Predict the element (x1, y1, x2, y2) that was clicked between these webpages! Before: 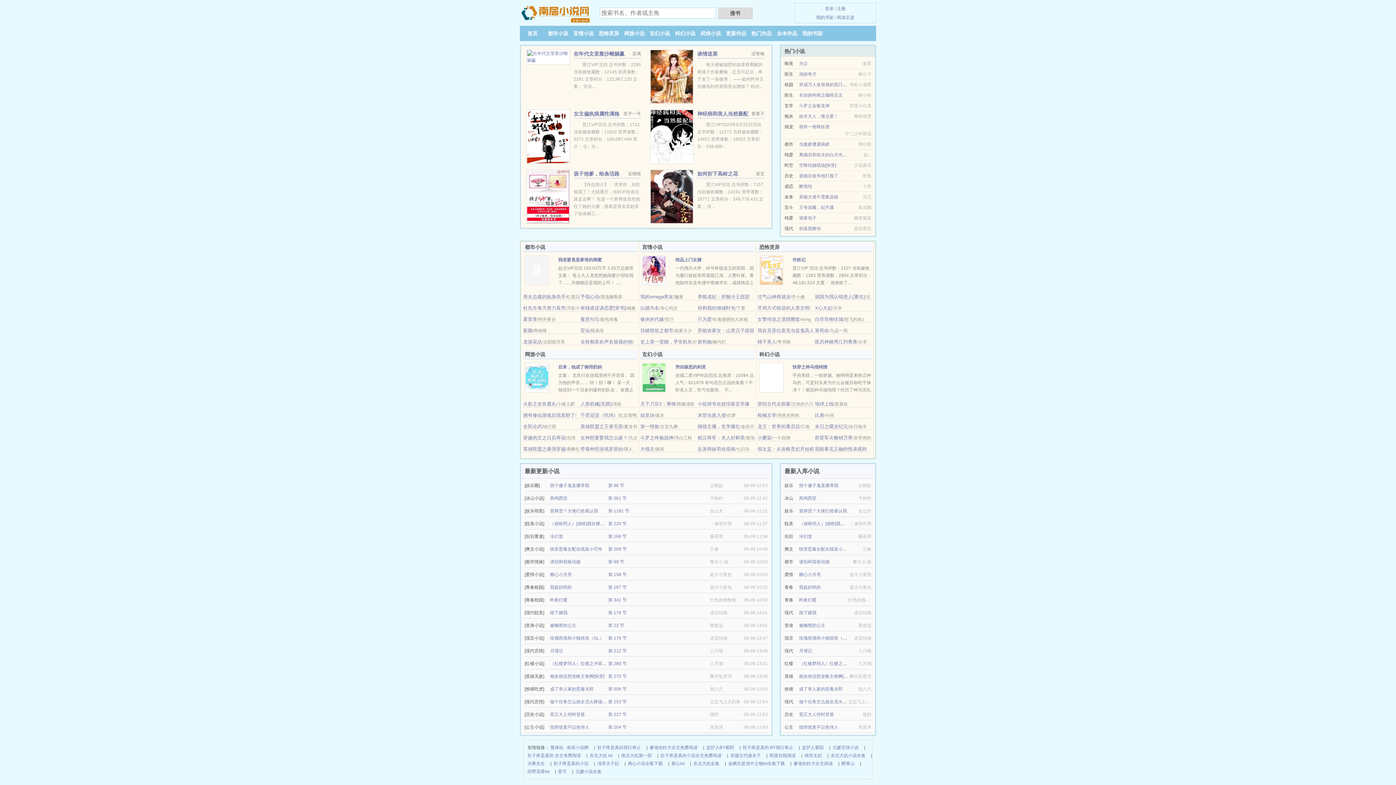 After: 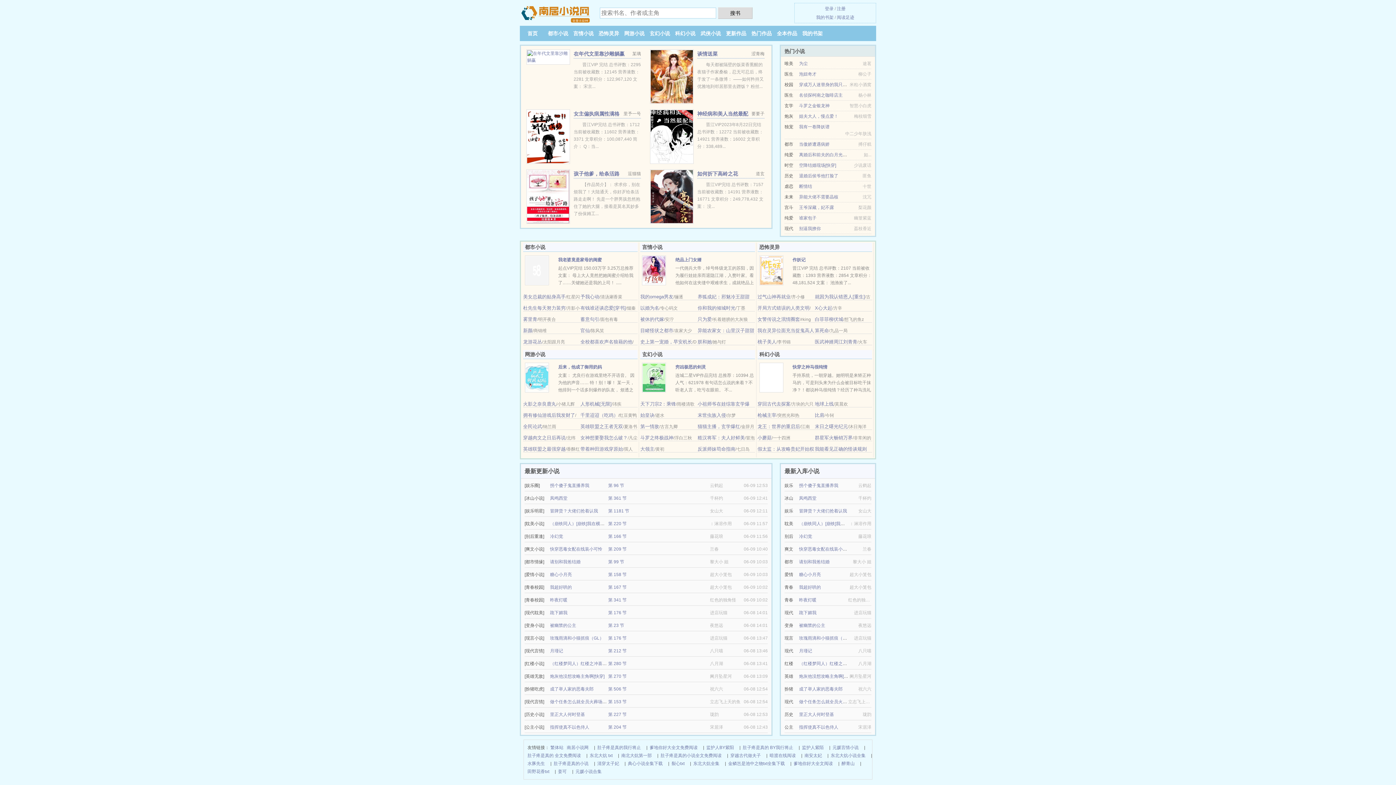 Action: label: 全民论武 bbox: (523, 424, 542, 429)